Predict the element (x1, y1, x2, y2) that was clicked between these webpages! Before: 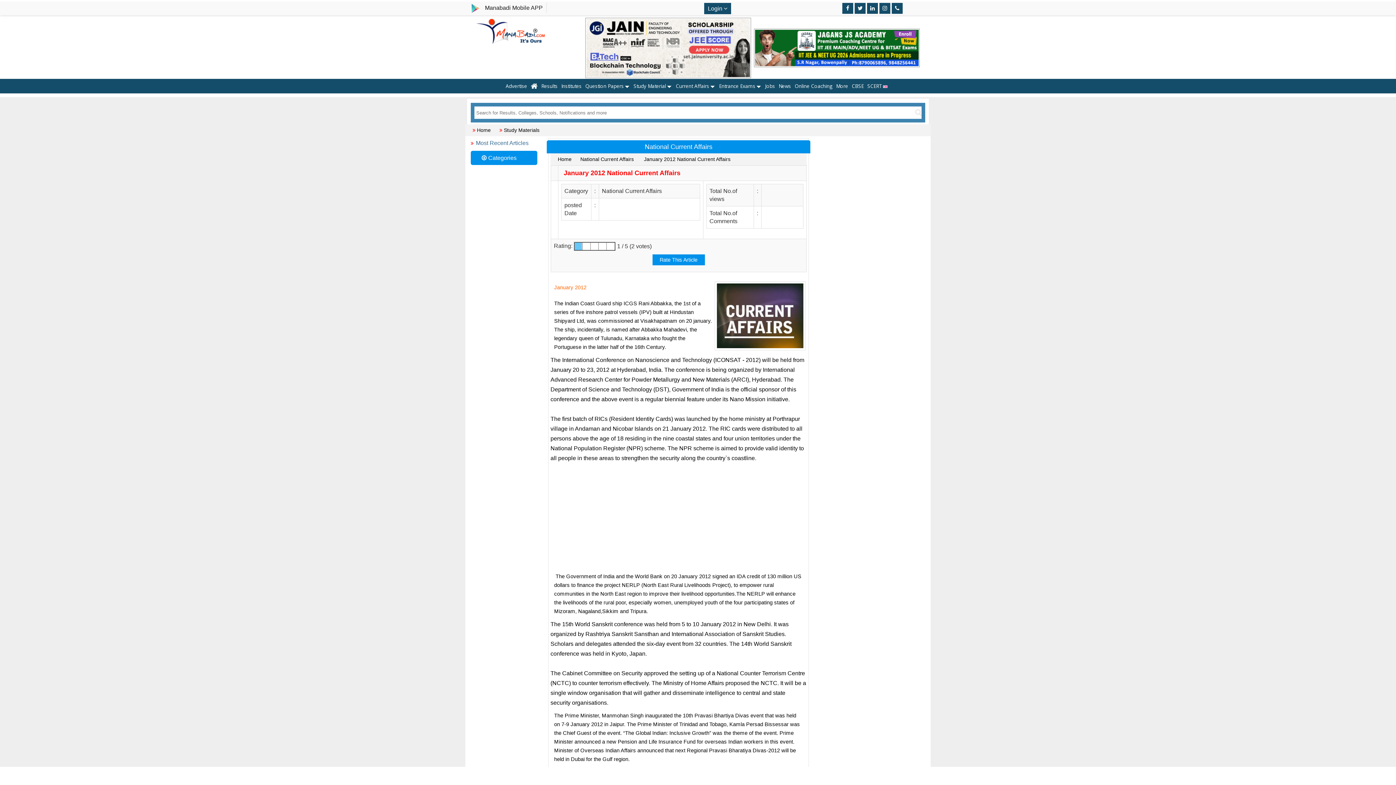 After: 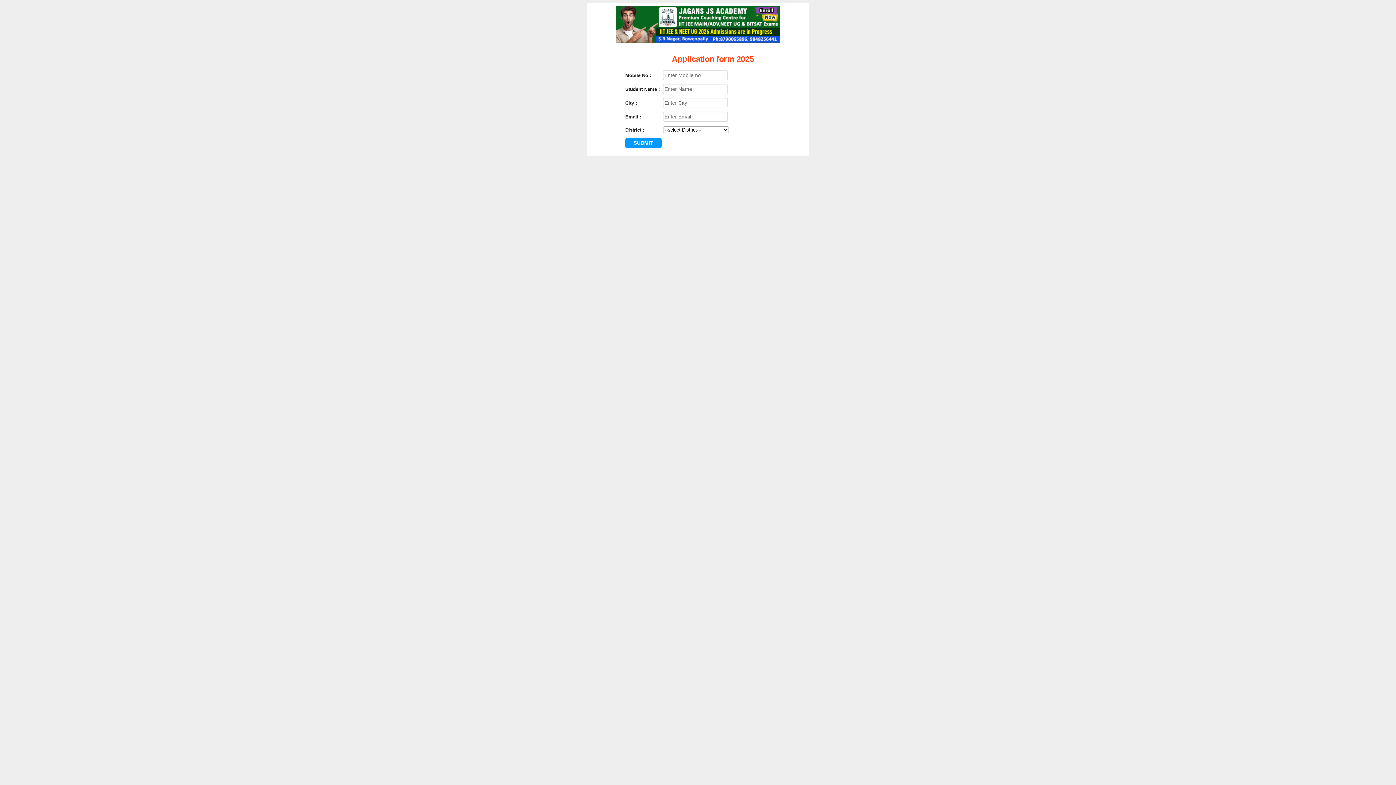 Action: bbox: (753, 44, 920, 50)